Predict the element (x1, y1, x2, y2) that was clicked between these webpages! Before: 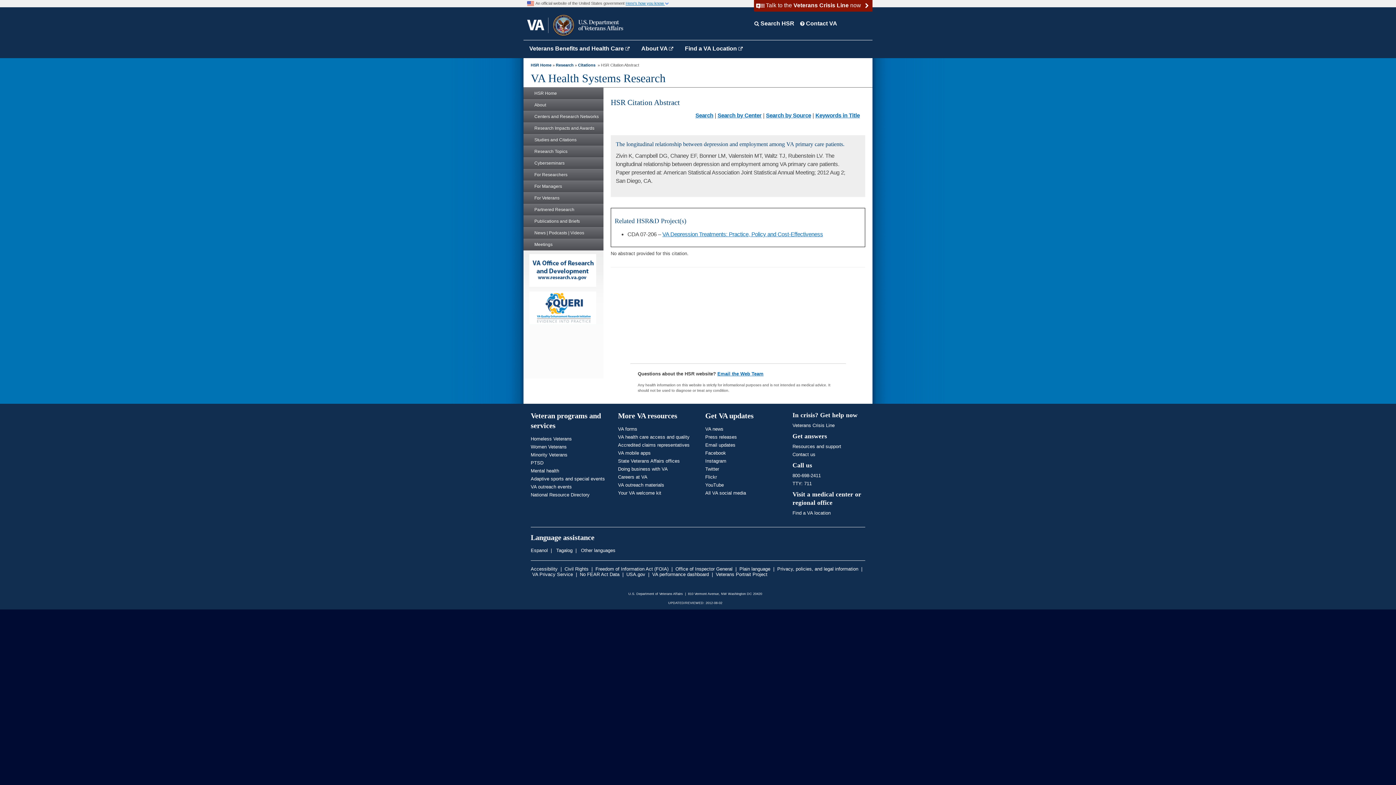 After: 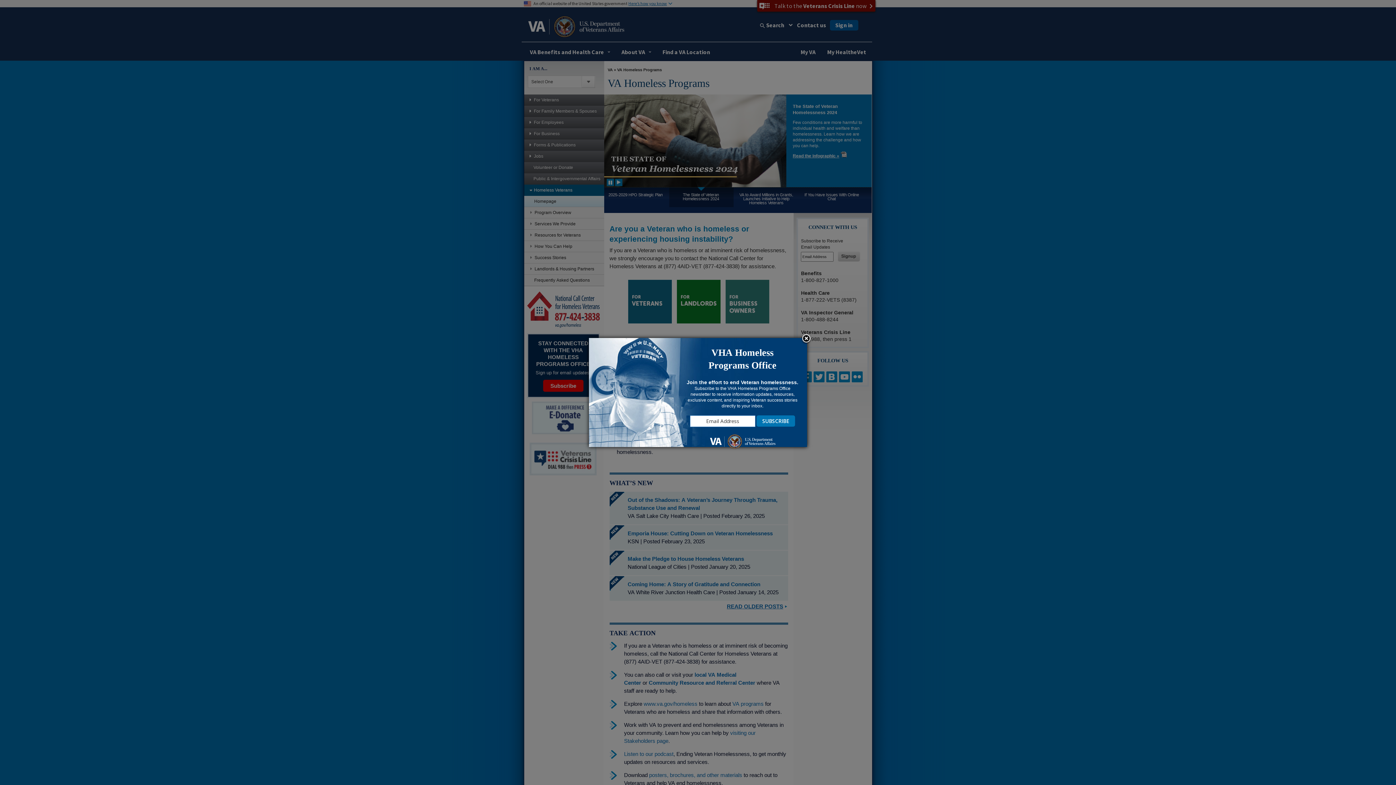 Action: bbox: (530, 436, 572, 441) label: Homeless Veterans